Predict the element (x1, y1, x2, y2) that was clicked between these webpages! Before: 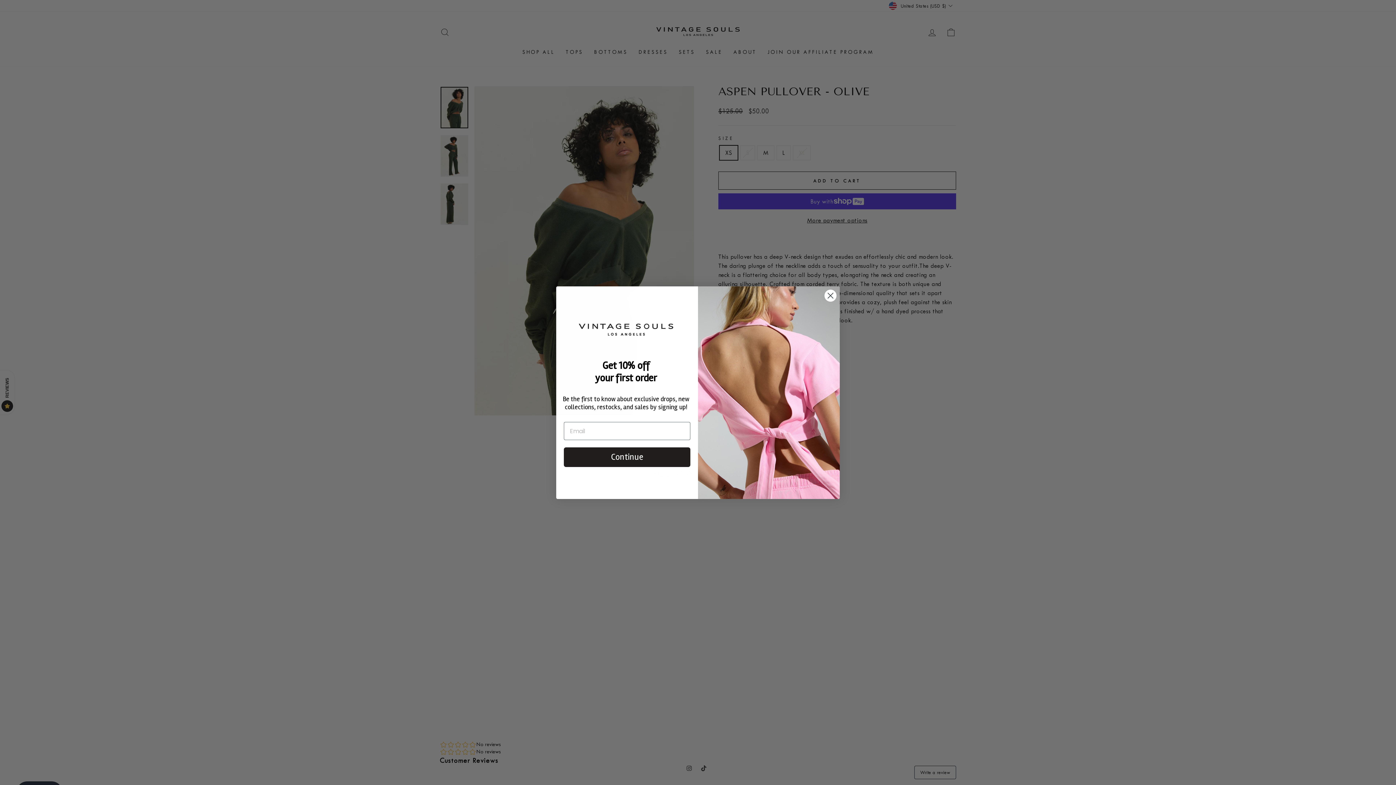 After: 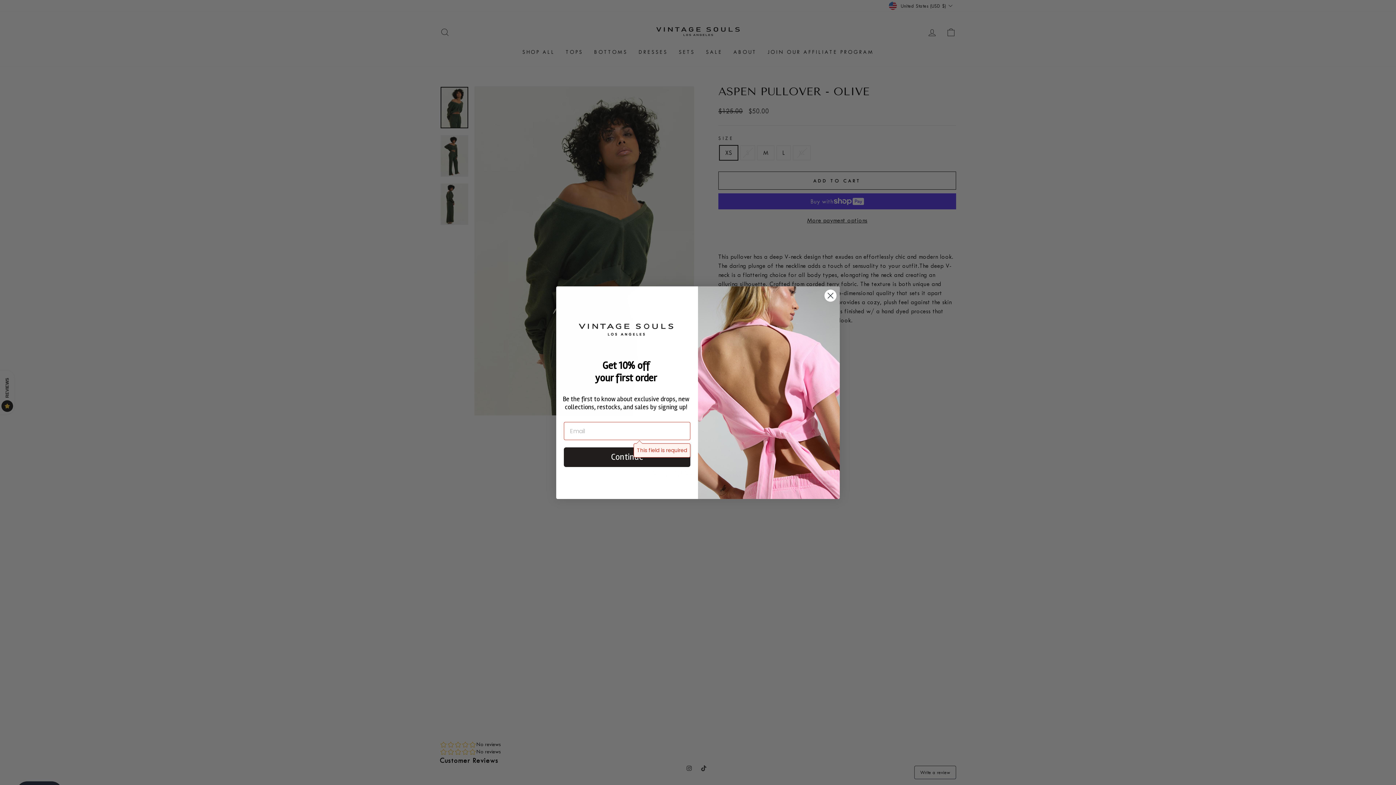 Action: bbox: (564, 447, 690, 467) label: Continue